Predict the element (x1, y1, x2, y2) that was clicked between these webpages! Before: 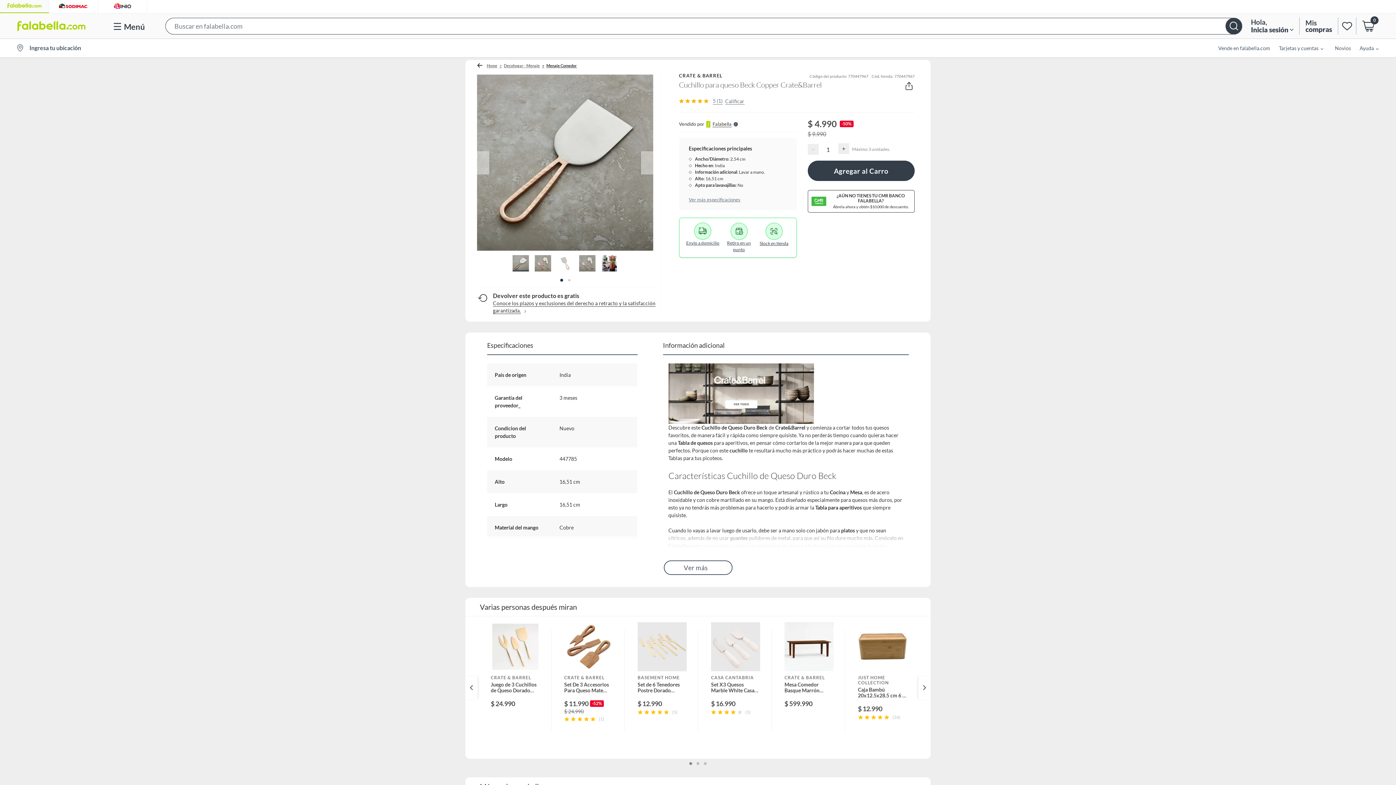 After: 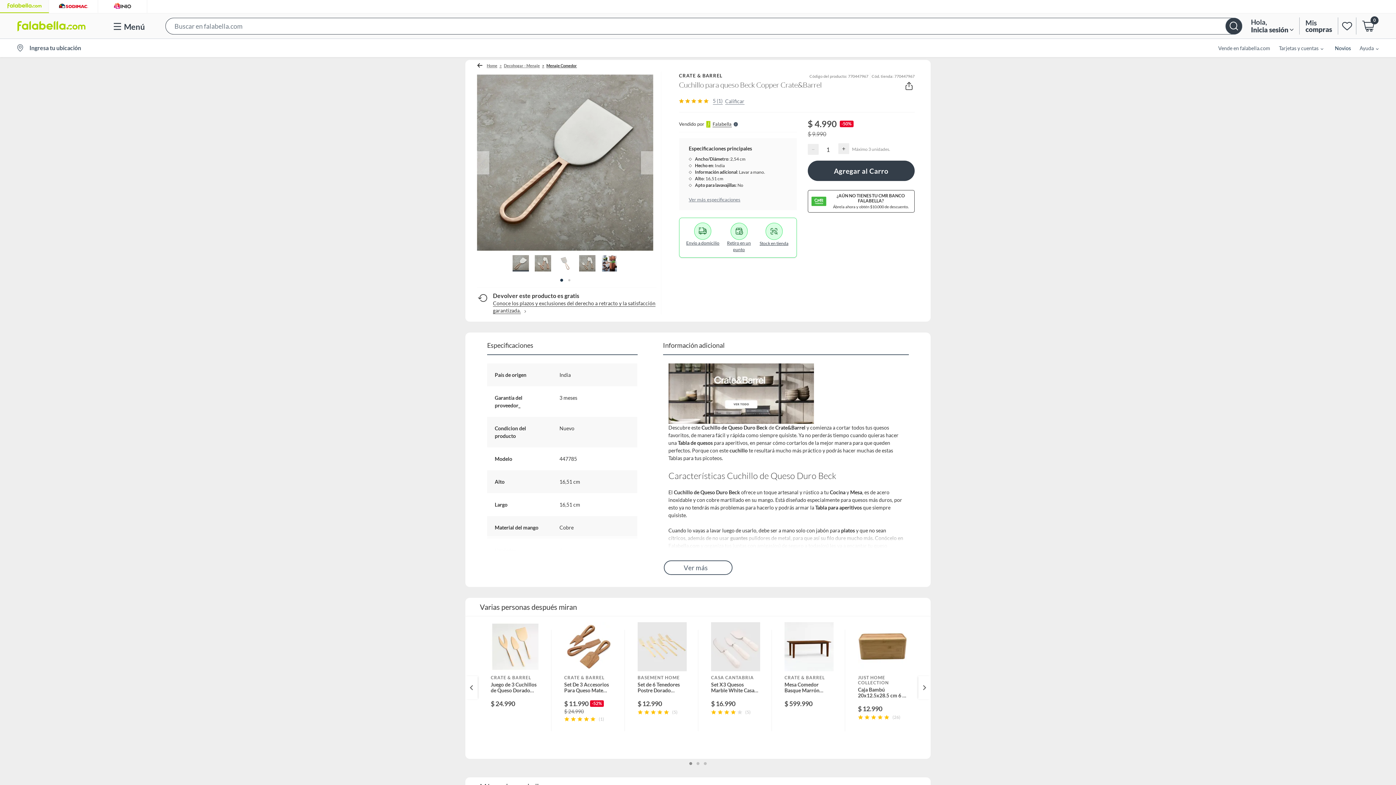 Action: label: Novios bbox: (1335, 44, 1351, 51)